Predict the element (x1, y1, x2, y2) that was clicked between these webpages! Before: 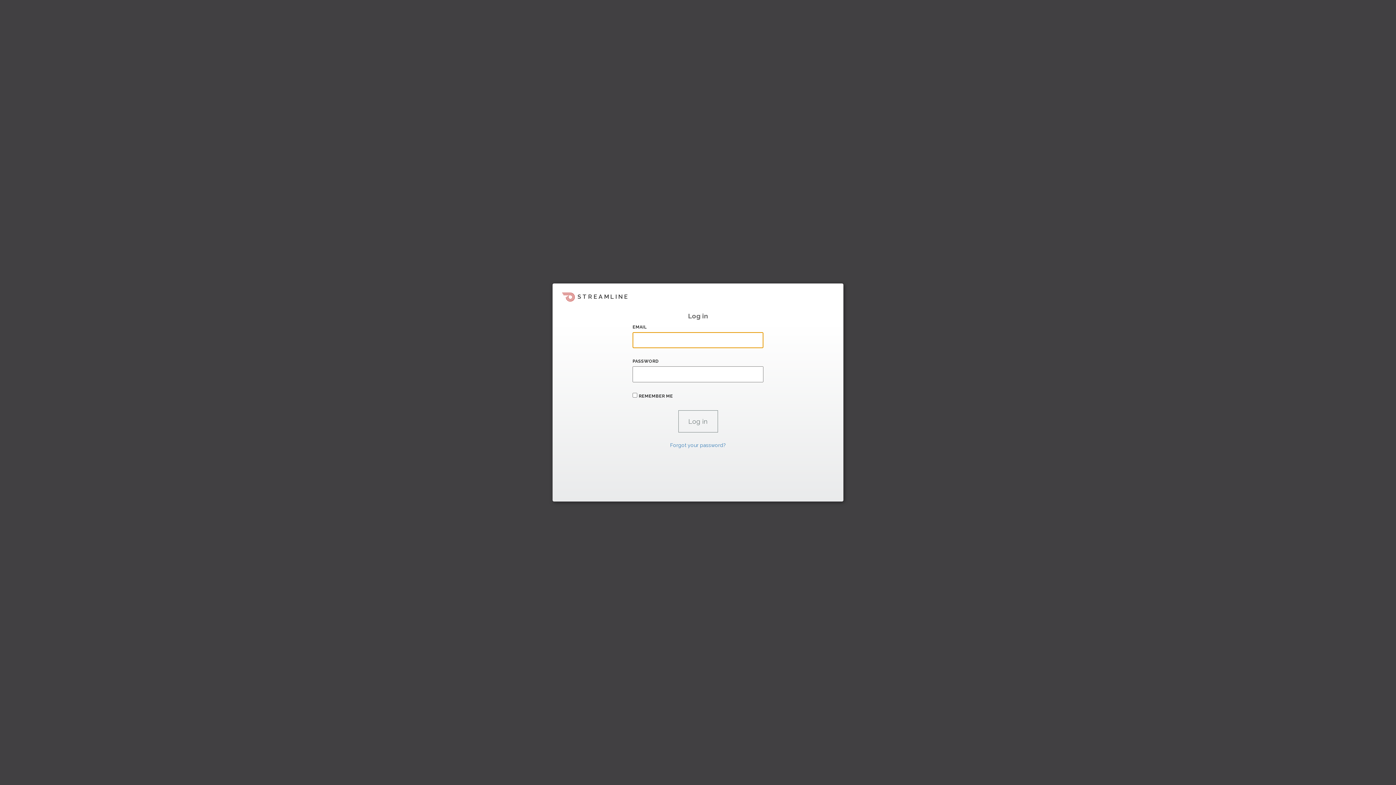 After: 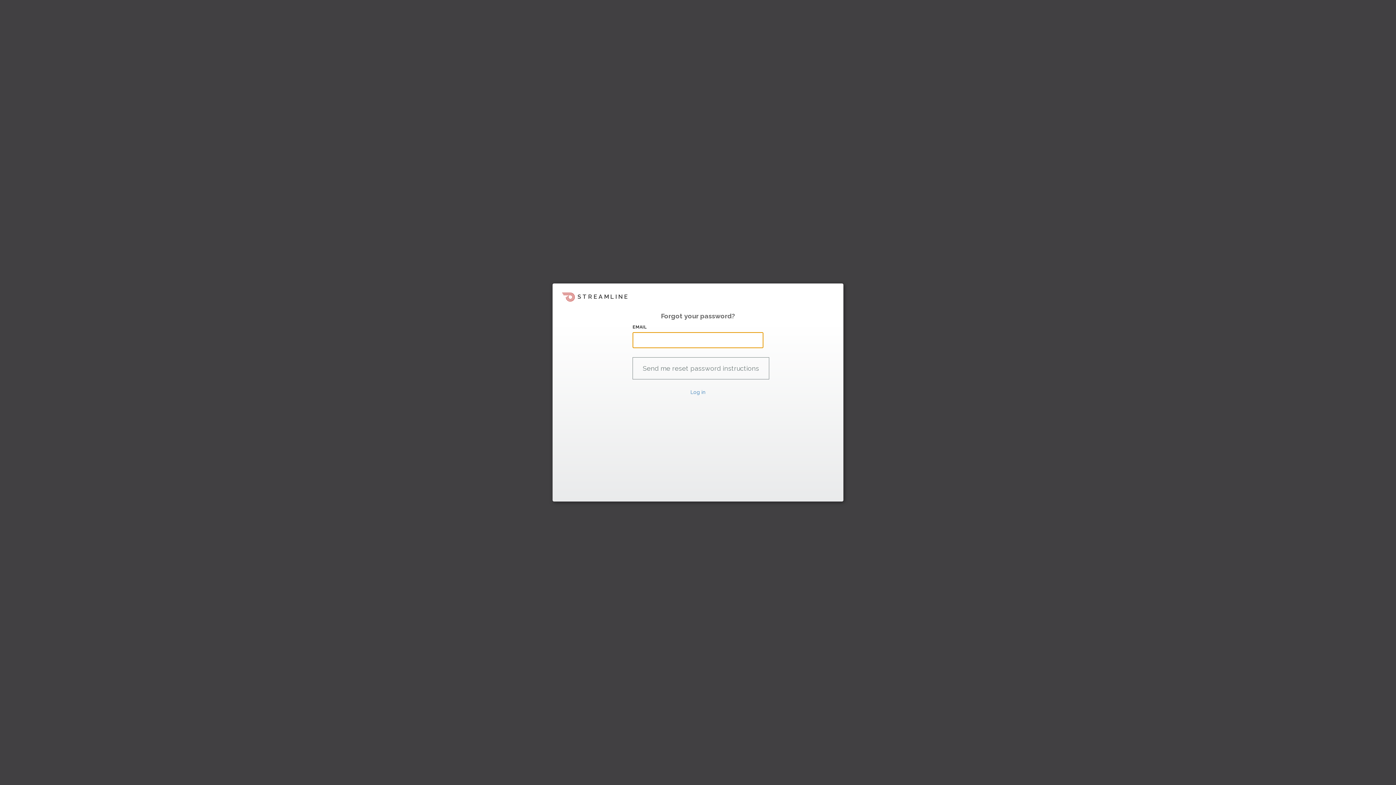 Action: label: Forgot your password? bbox: (670, 442, 726, 448)